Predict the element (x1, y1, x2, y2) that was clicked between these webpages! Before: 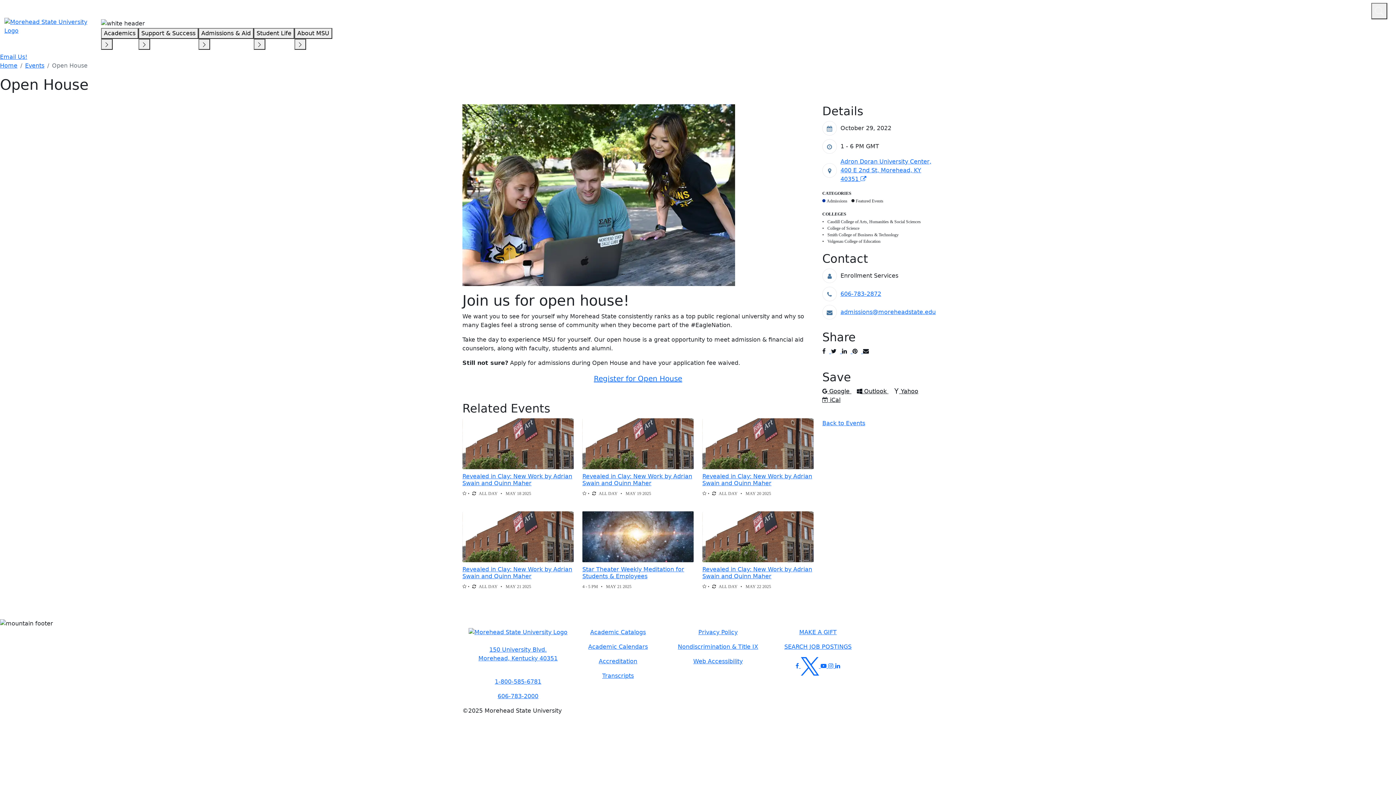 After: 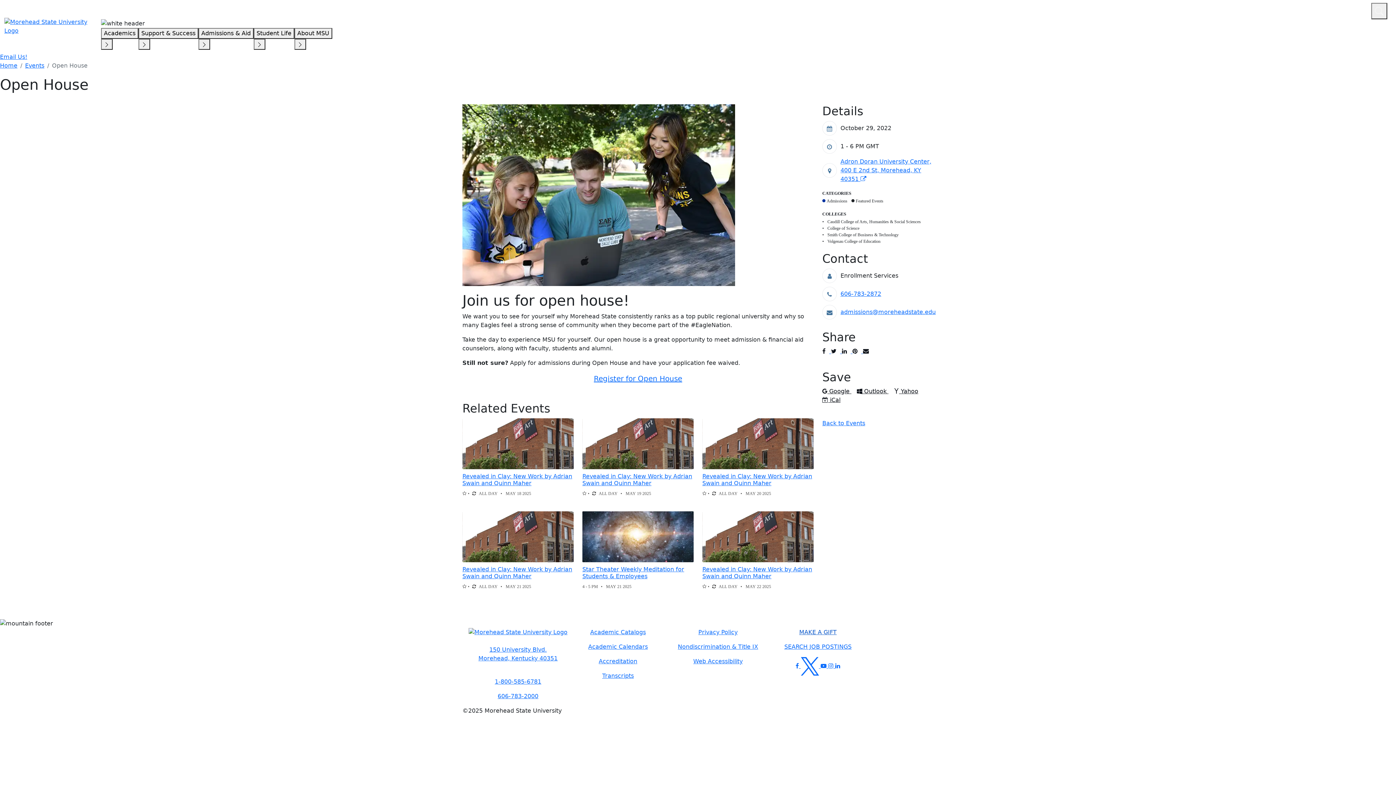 Action: label: MAKE A GIFT bbox: (799, 628, 836, 635)